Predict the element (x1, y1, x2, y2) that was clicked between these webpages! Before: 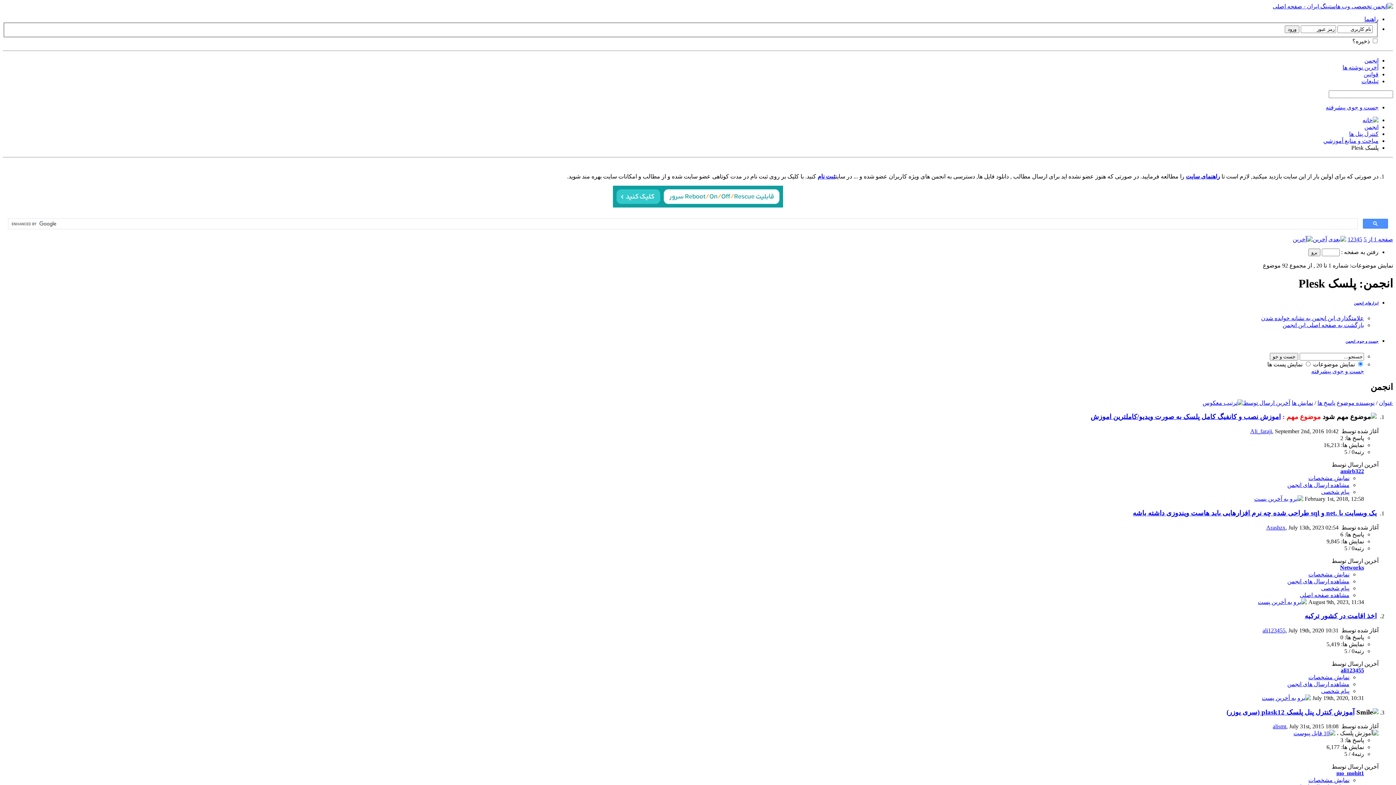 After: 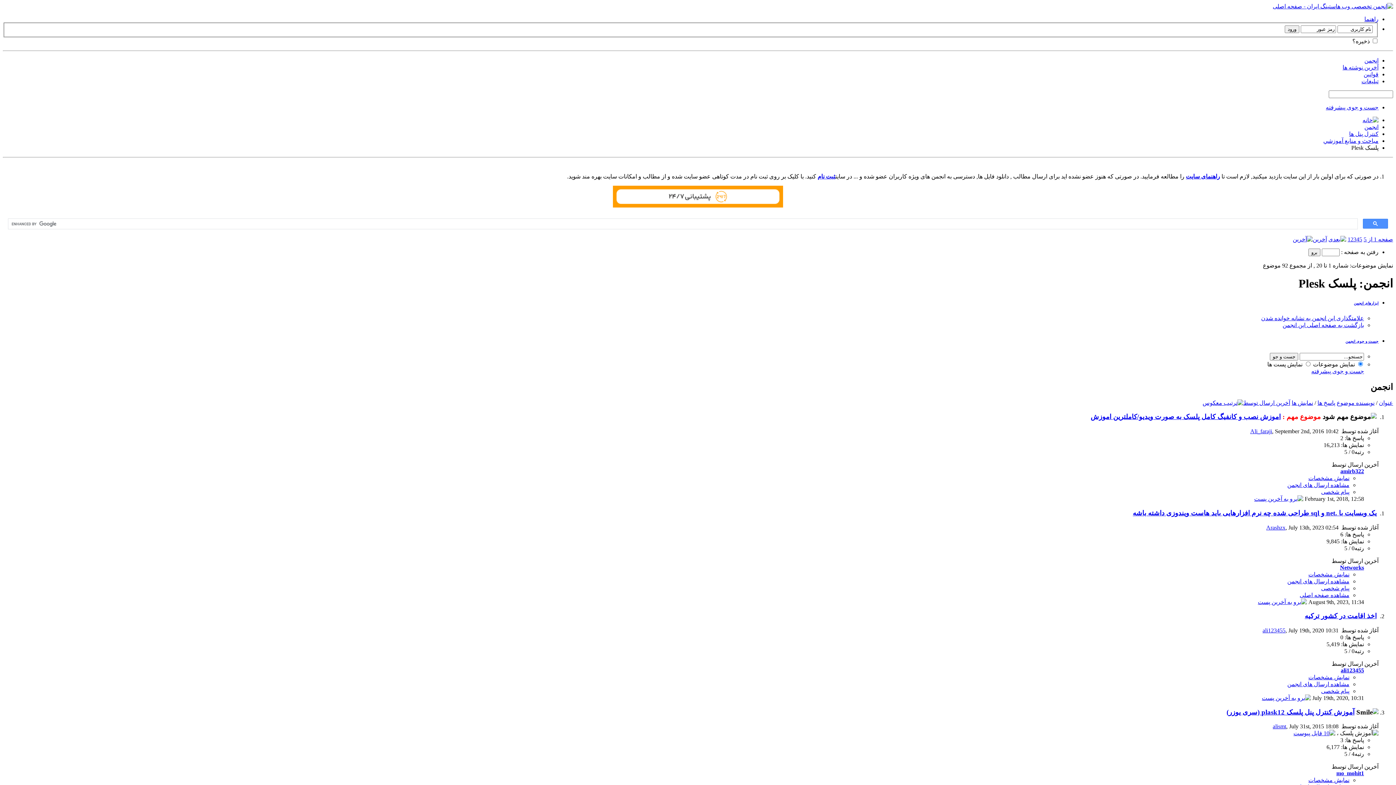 Action: bbox: (817, 173, 835, 179) label: ثبت نام